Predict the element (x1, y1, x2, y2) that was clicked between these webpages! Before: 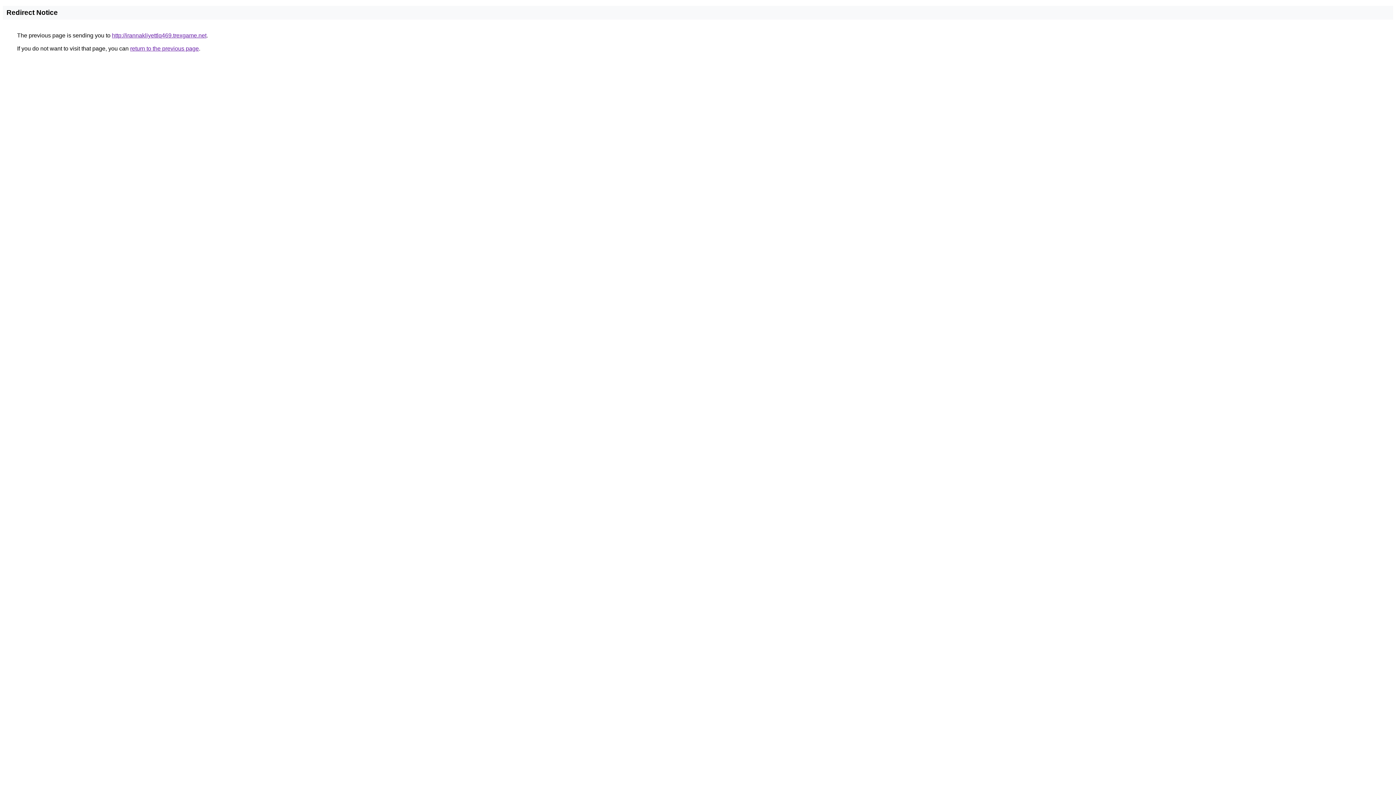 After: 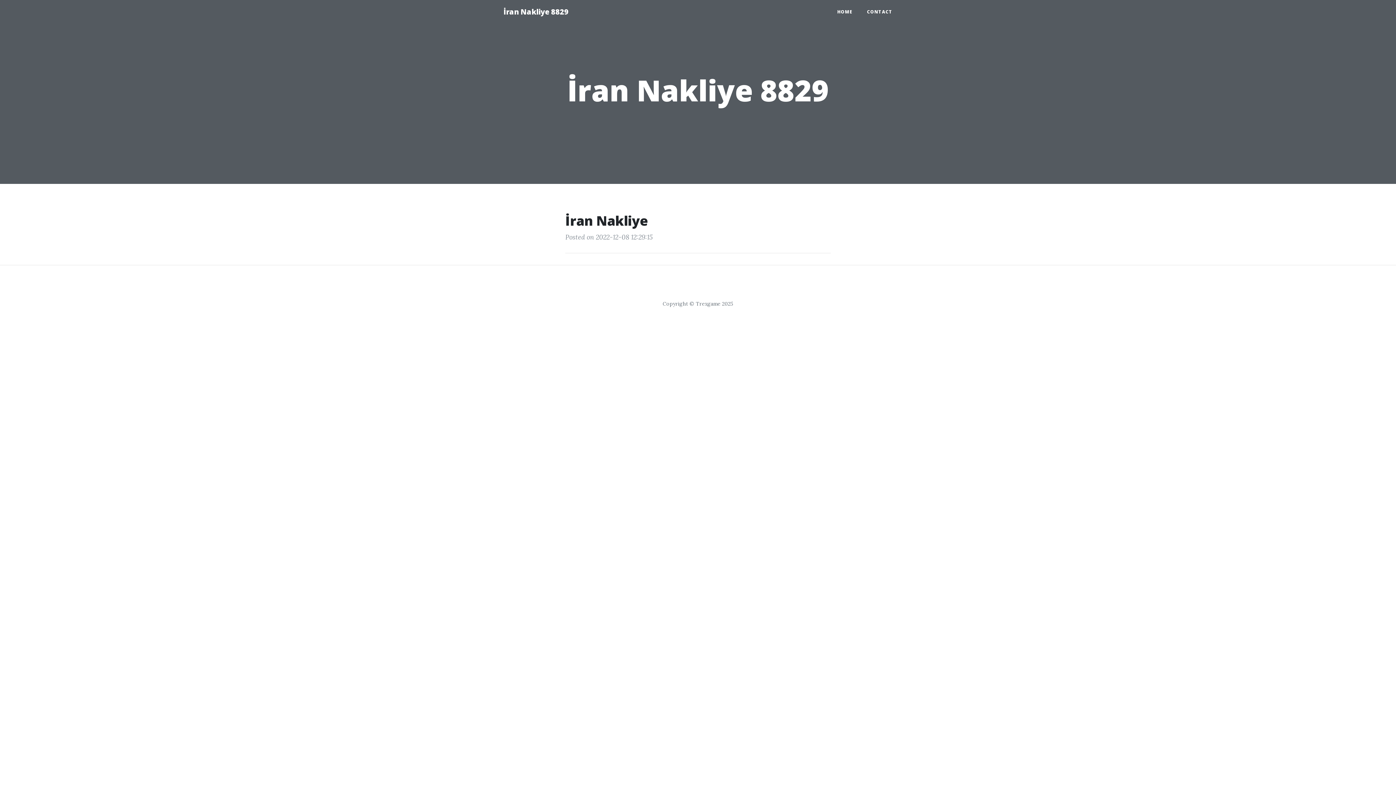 Action: label: http://irannakliyettlq469.trexgame.net bbox: (112, 32, 206, 38)